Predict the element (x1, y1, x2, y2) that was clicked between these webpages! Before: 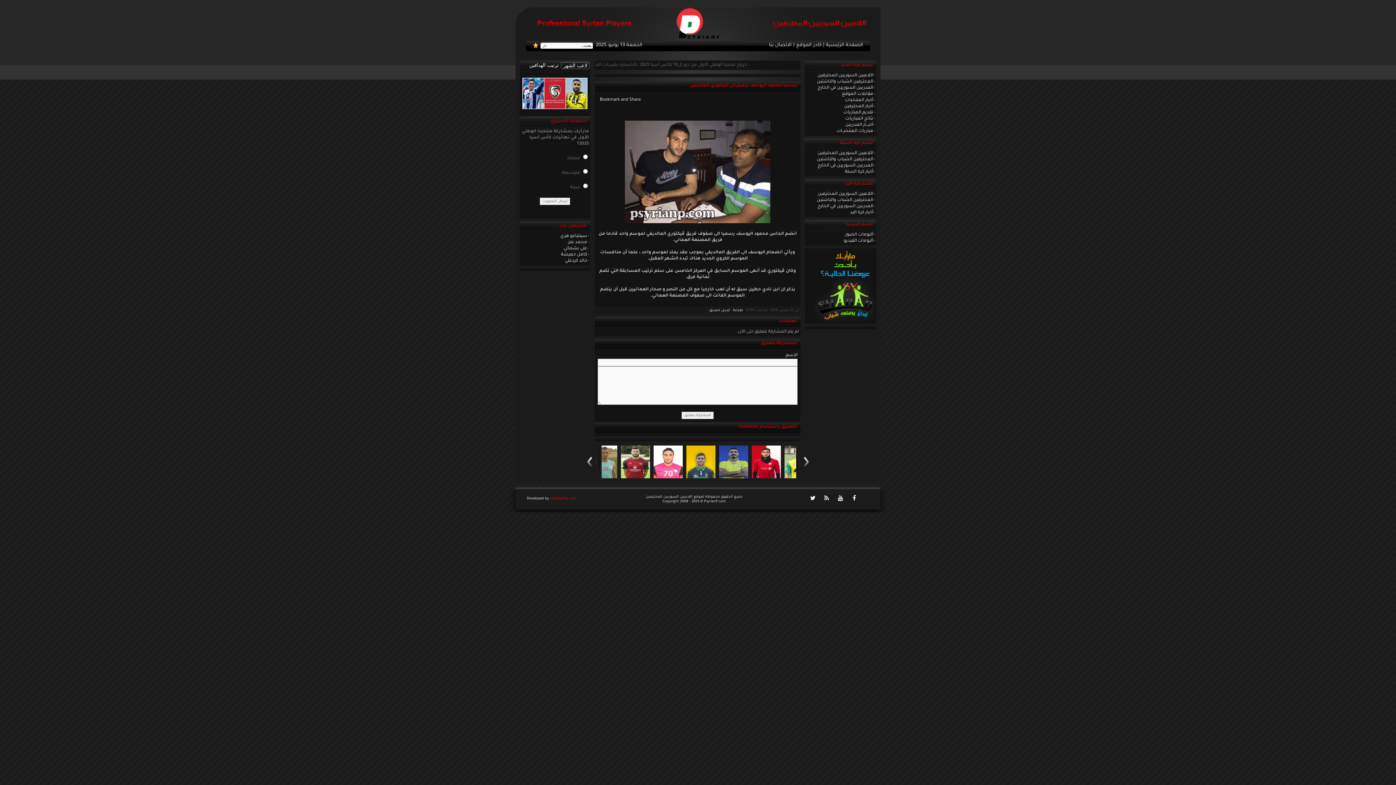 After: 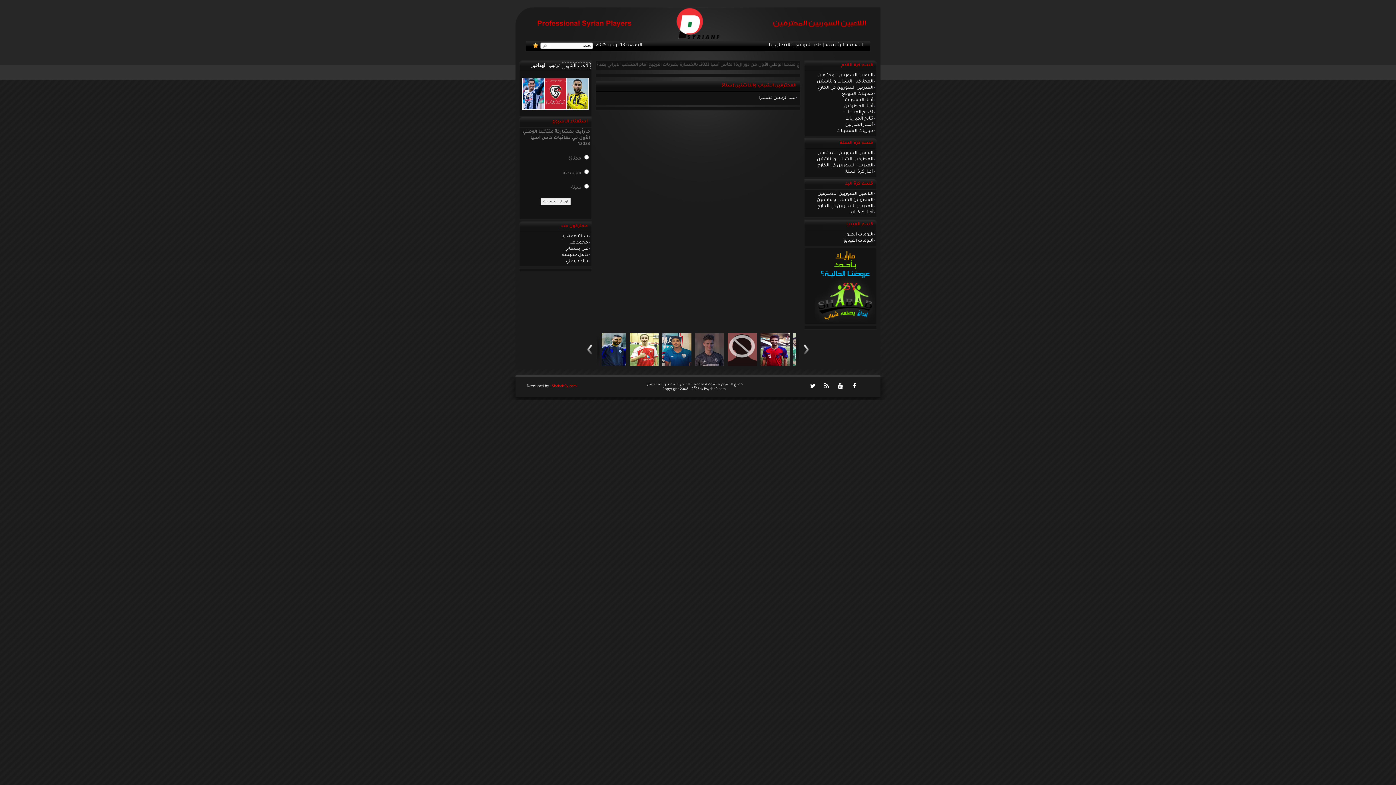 Action: bbox: (817, 157, 873, 162) label: المحترفين الشباب والناشئين